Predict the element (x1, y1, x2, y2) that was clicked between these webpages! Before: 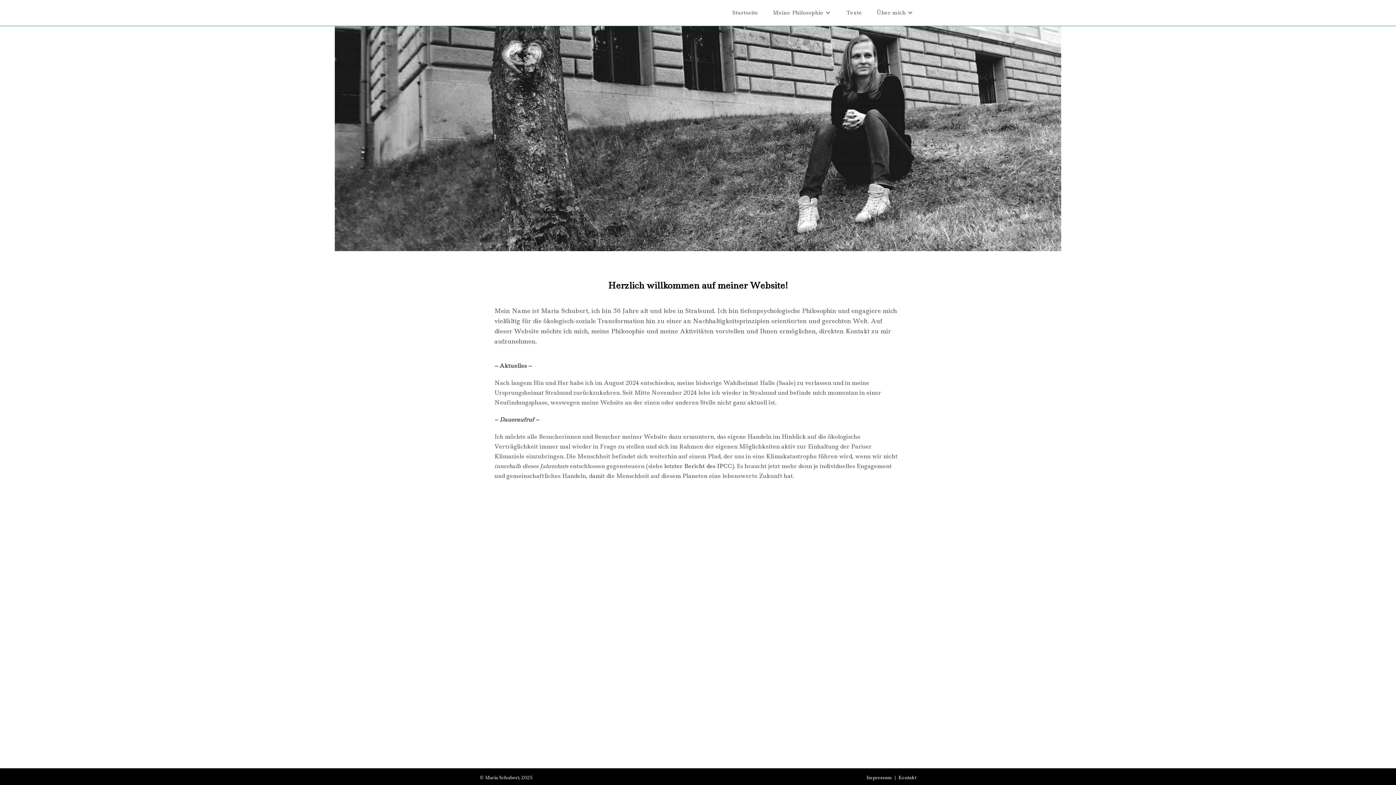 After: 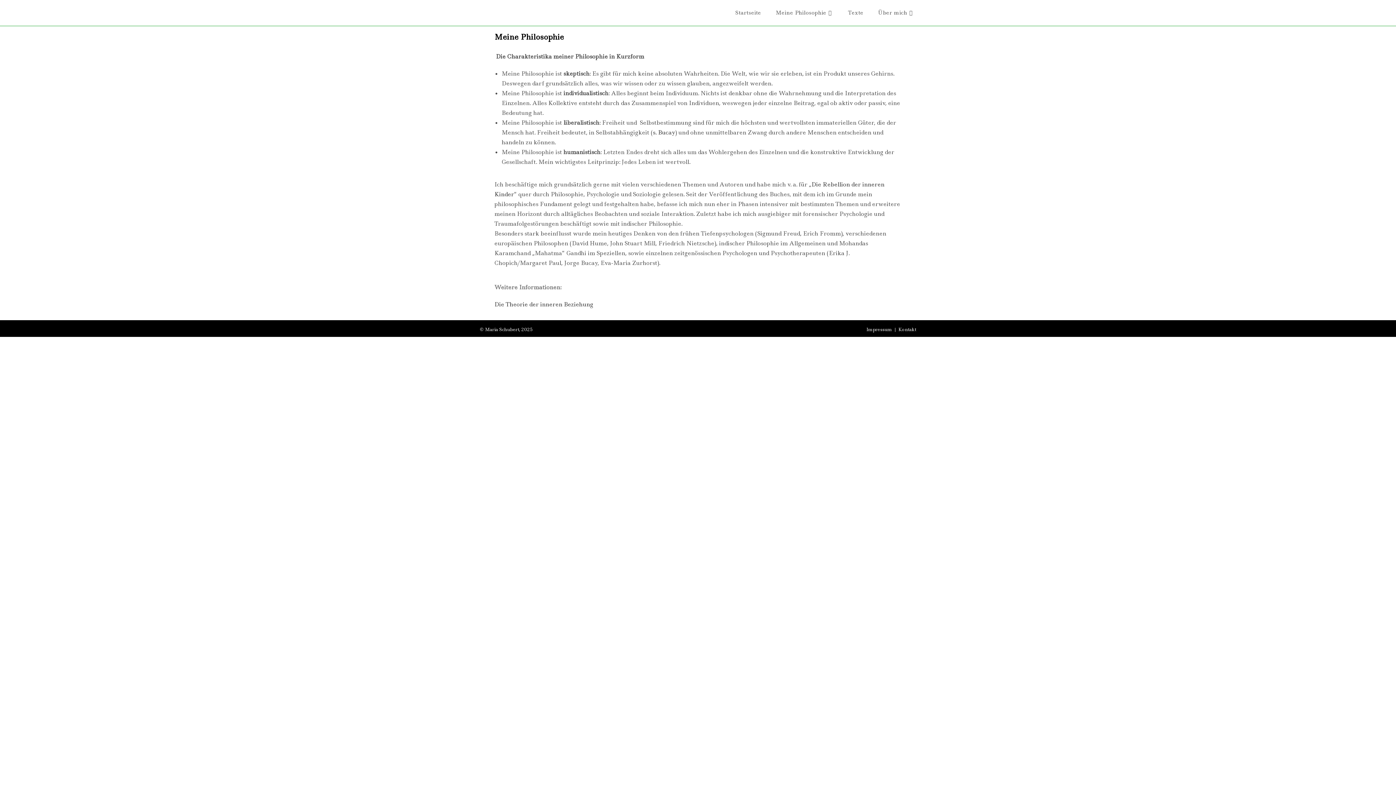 Action: label: Meine Philosophie bbox: (765, 0, 839, 25)